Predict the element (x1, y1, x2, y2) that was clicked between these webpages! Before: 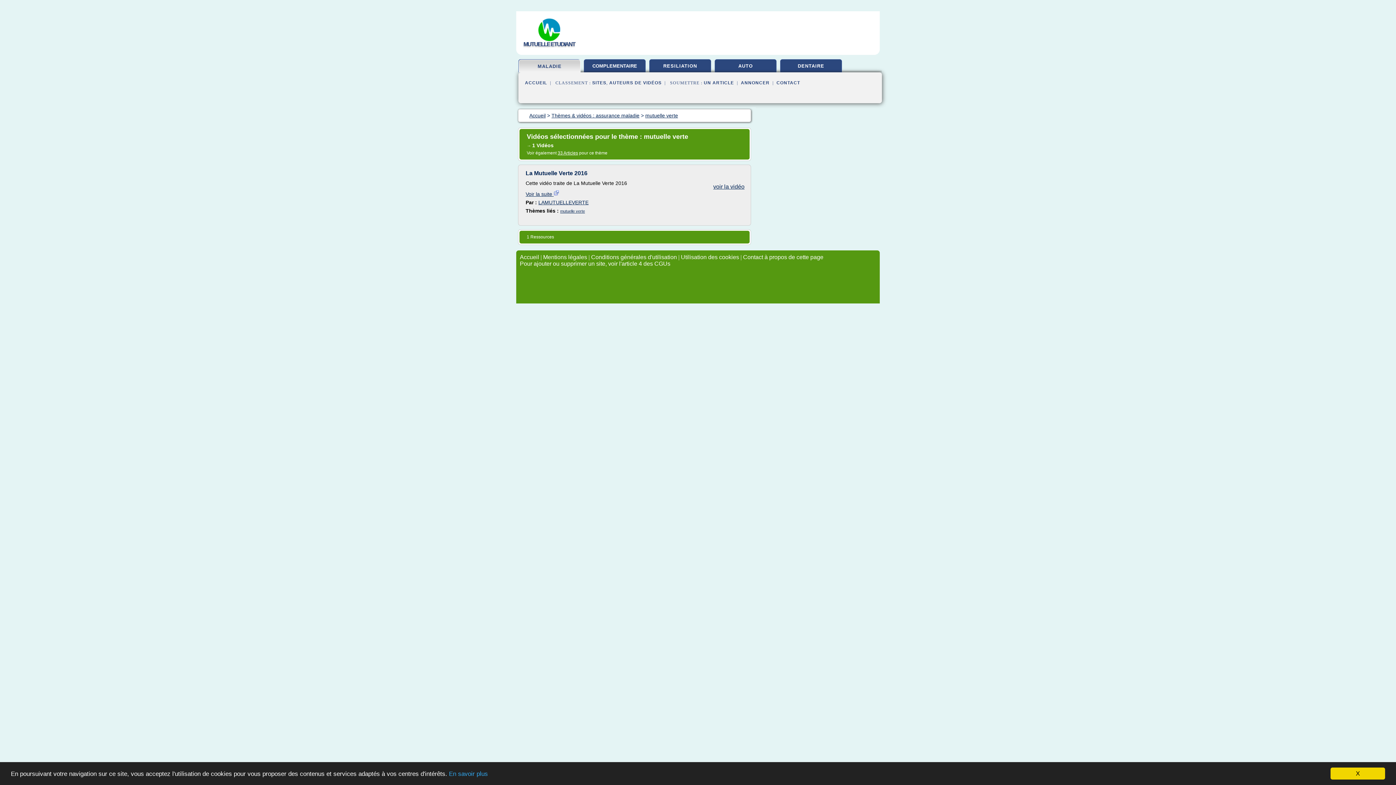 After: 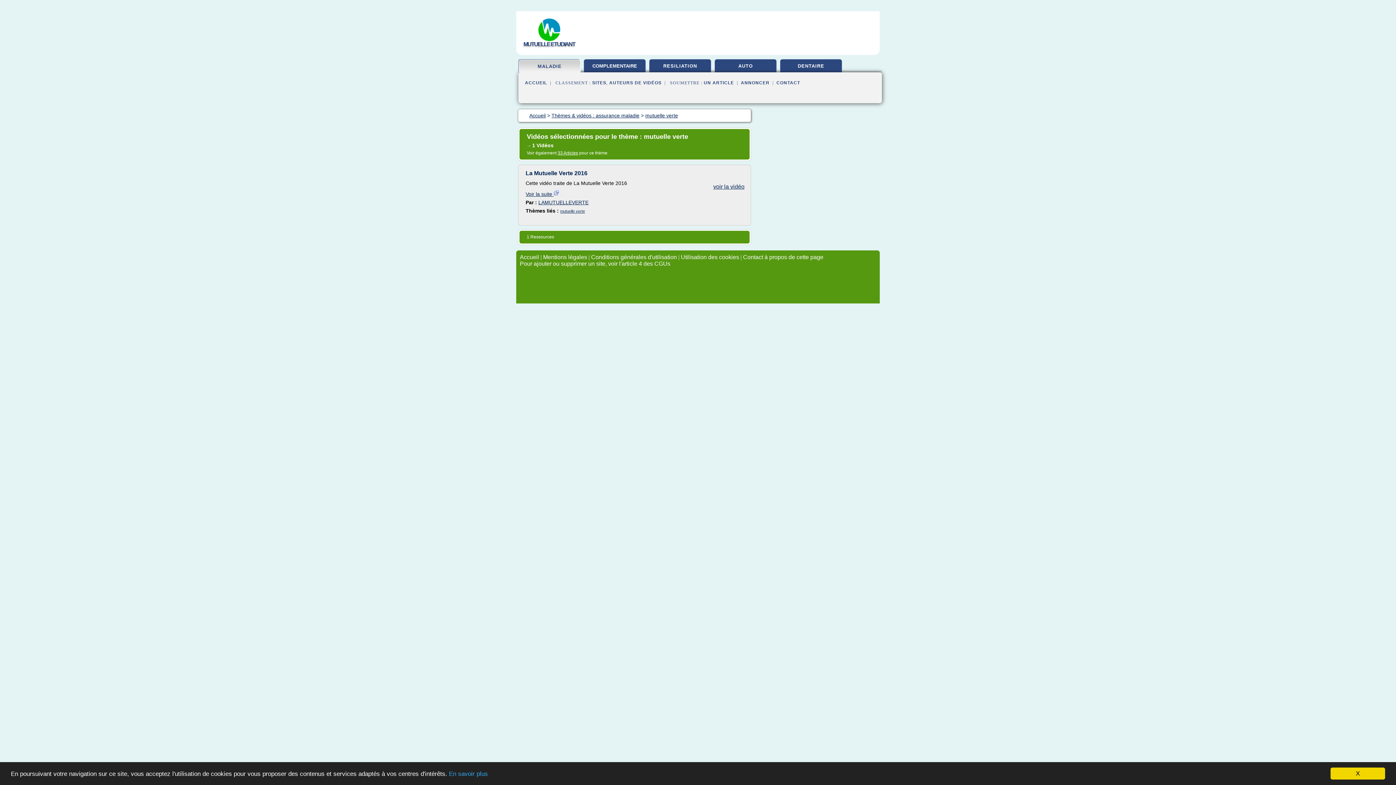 Action: label: MUTUELLE ETUDIANT bbox: (523, 41, 575, 47)